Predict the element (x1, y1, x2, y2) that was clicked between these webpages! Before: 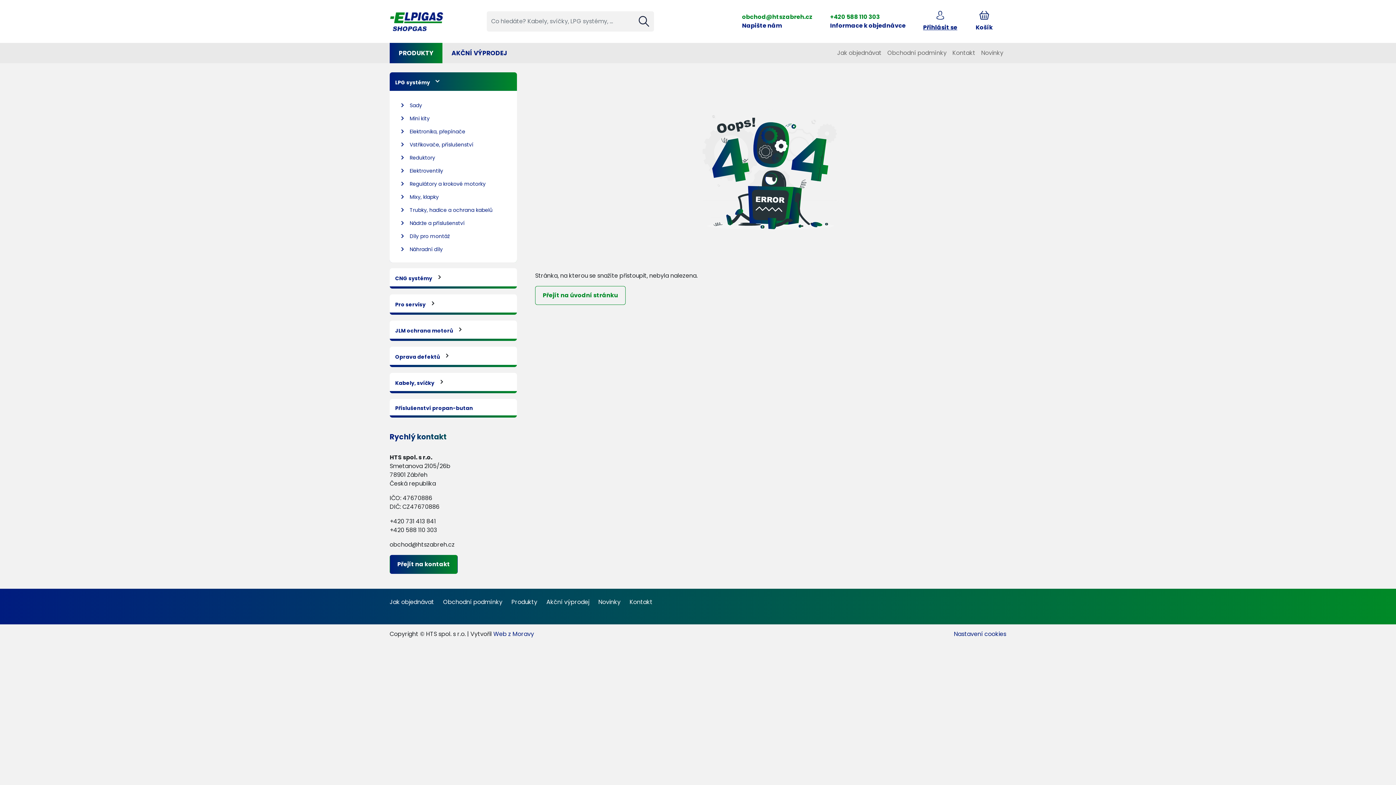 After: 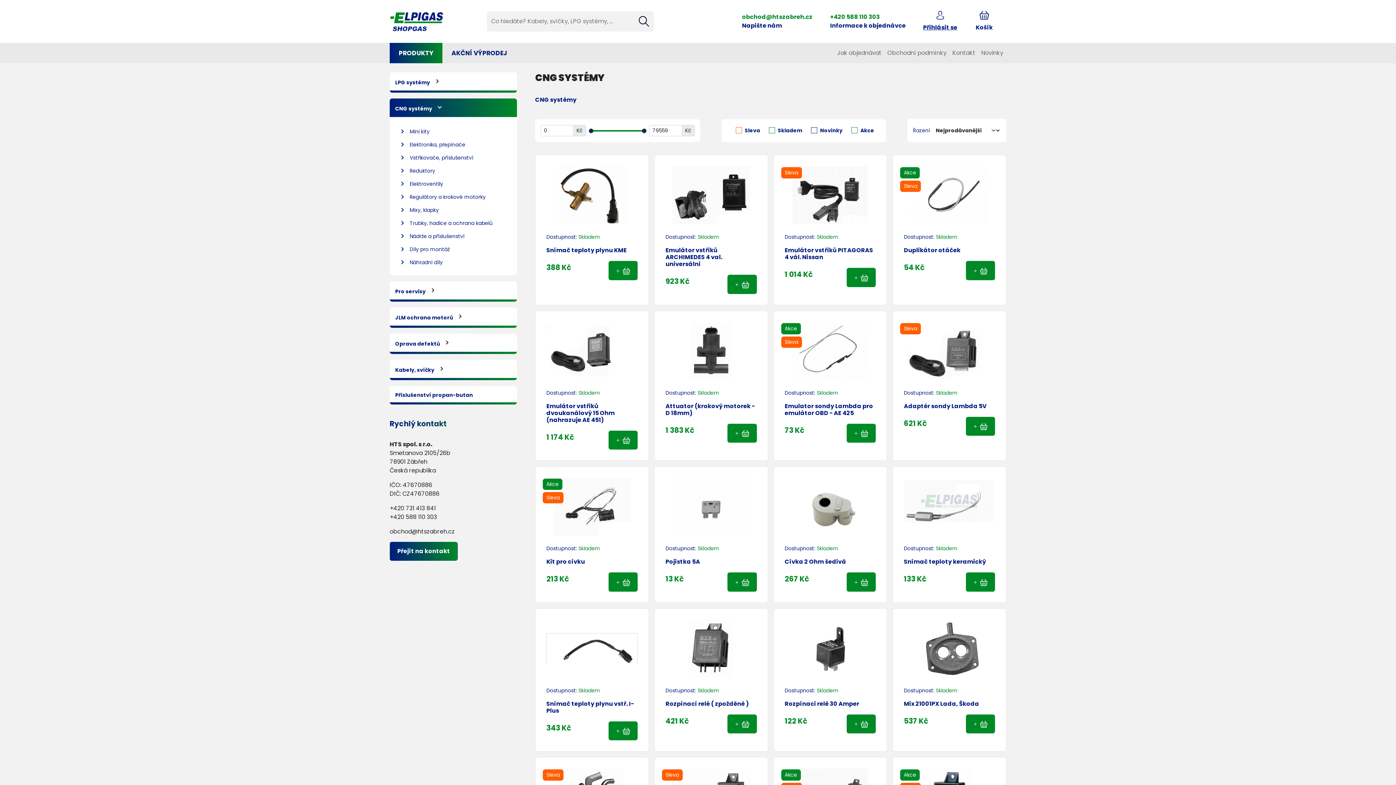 Action: bbox: (395, 274, 432, 282) label: CNG systémy